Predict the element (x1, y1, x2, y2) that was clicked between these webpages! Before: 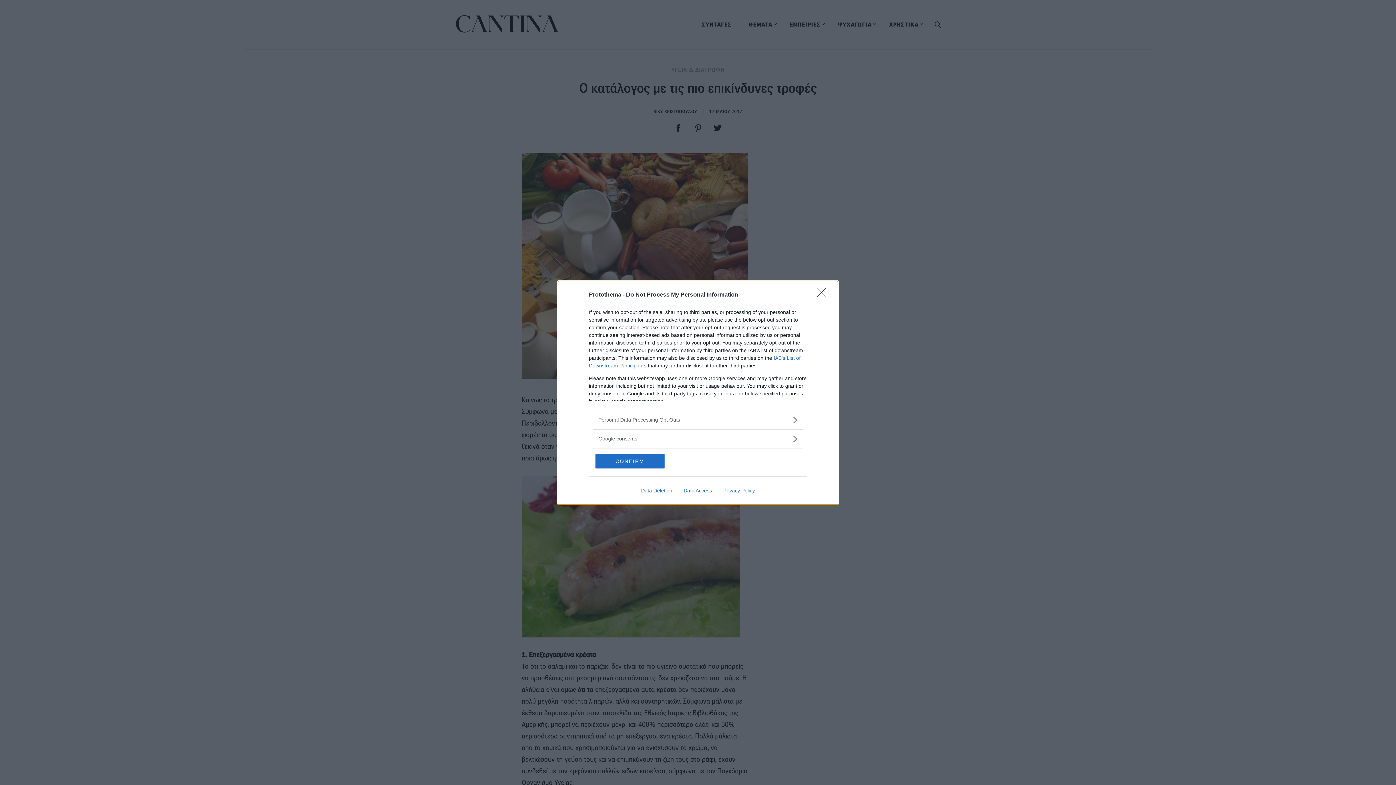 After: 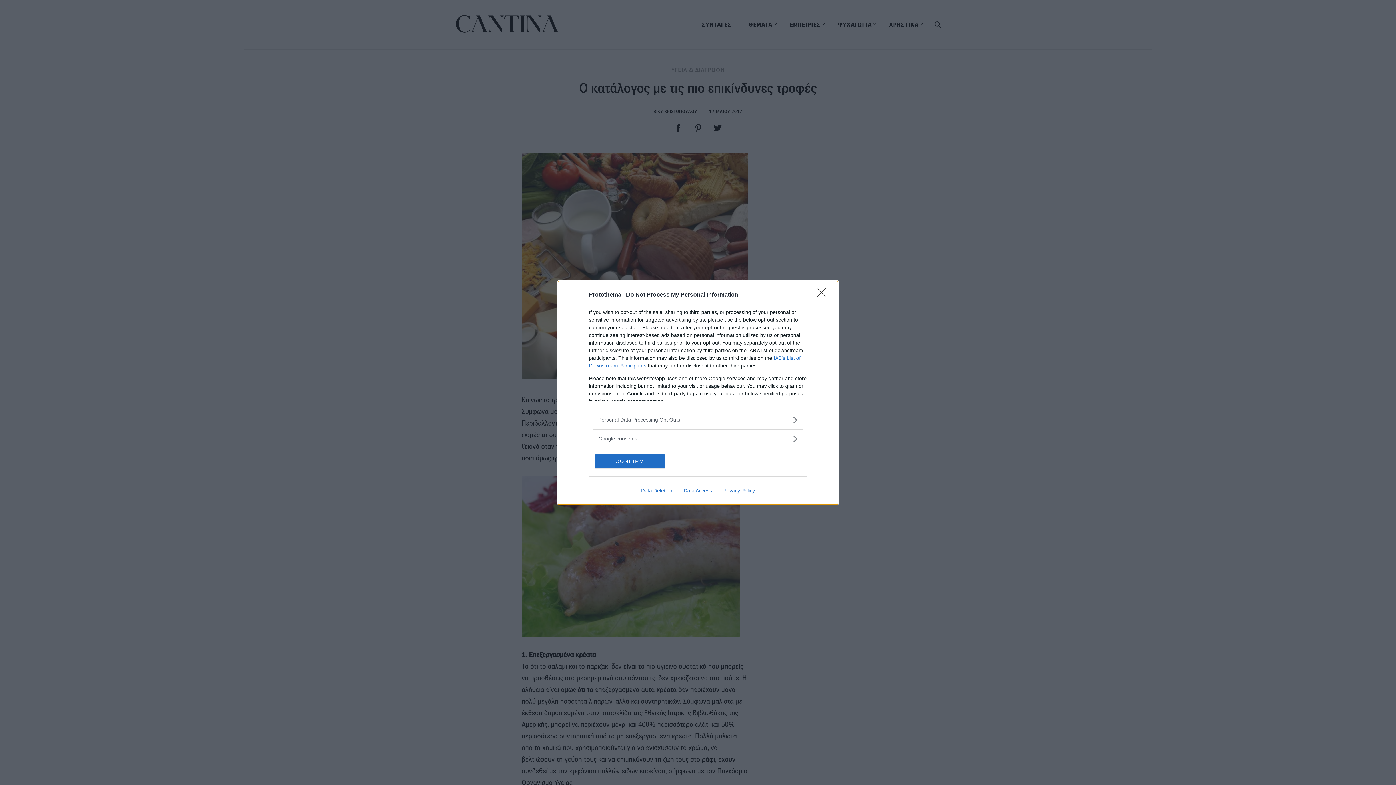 Action: label: Data Deletion bbox: (635, 487, 678, 493)